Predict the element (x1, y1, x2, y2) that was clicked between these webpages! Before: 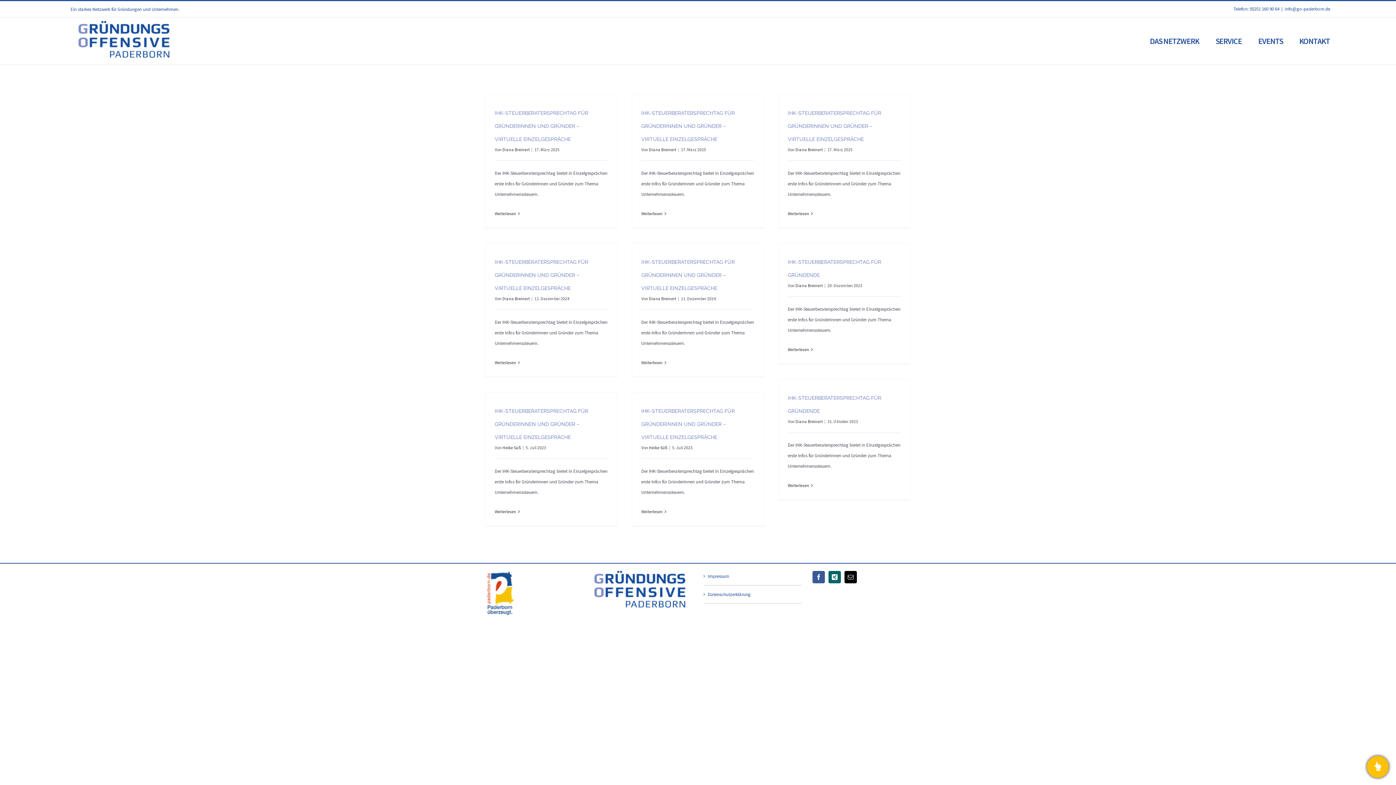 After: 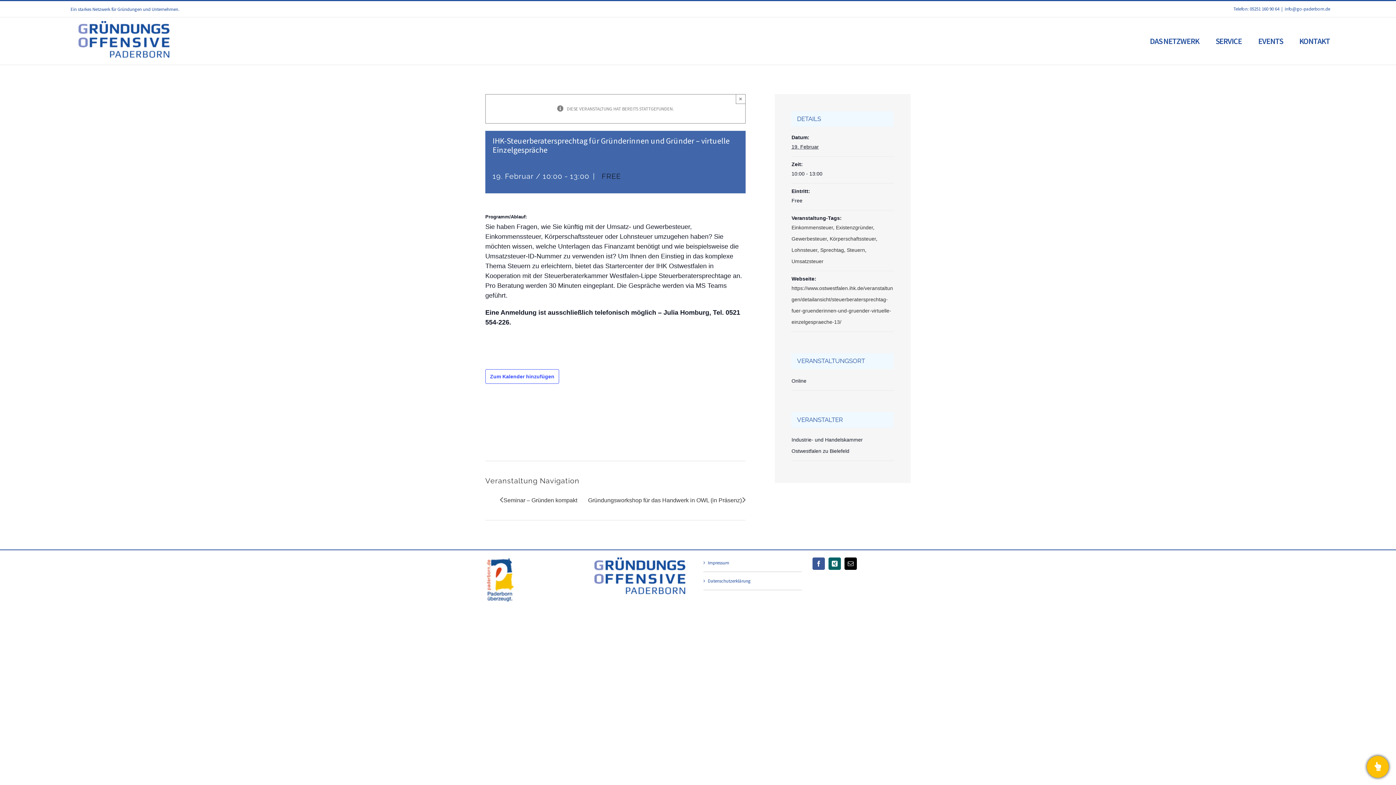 Action: bbox: (494, 357, 516, 367) label: More on IHK-Steuerberatersprechtag für Gründerinnen und Gründer – virtuelle Einzelgespräche